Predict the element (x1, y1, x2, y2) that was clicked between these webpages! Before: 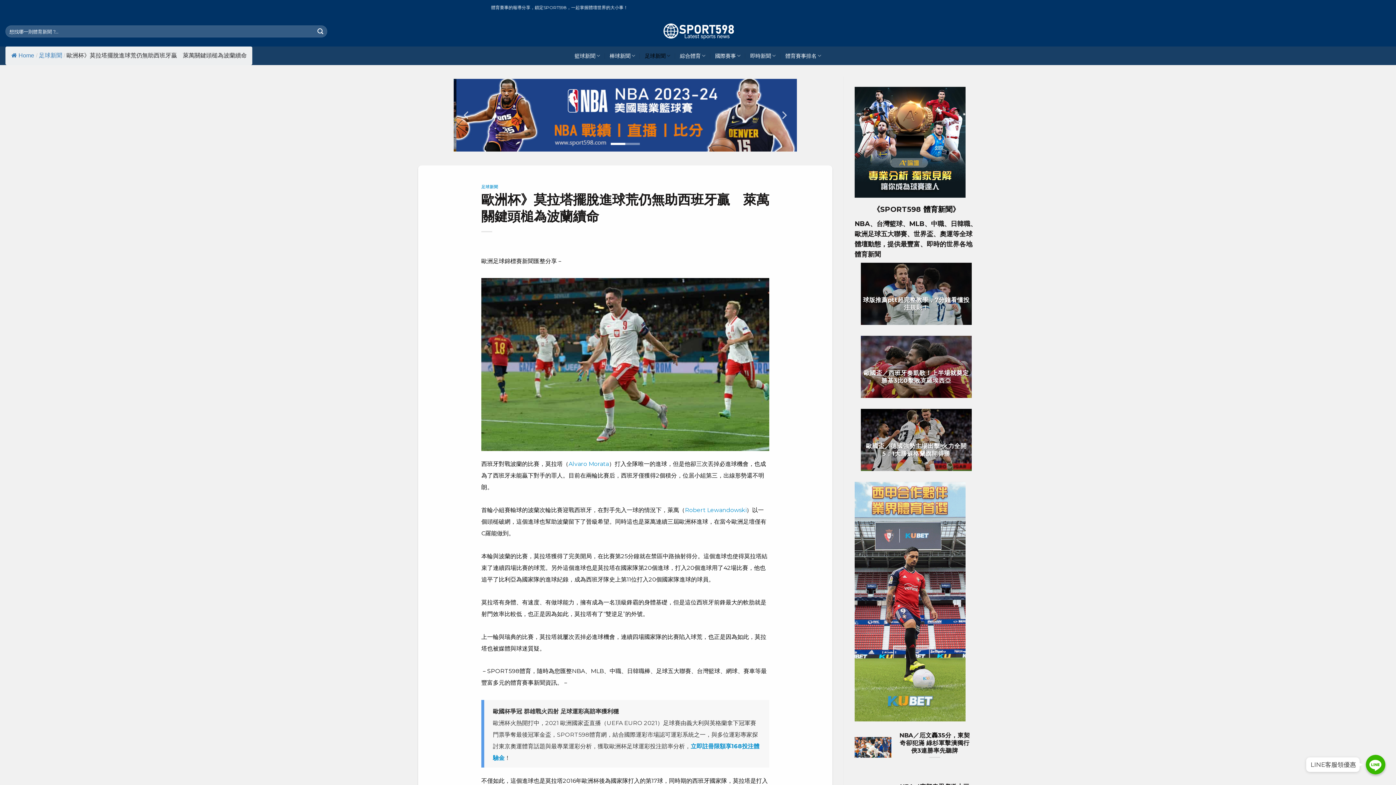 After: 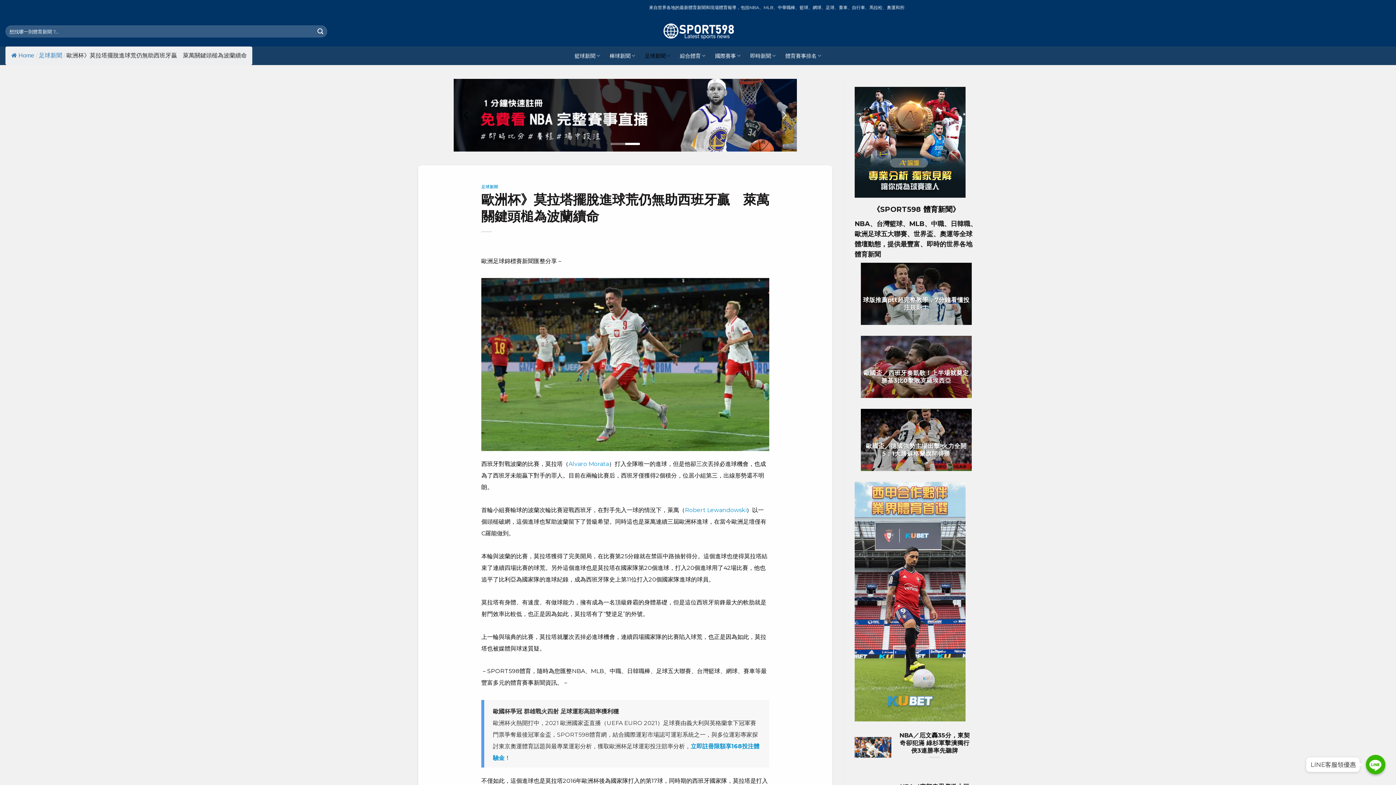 Action: label: Previous bbox: (460, 108, 473, 122)